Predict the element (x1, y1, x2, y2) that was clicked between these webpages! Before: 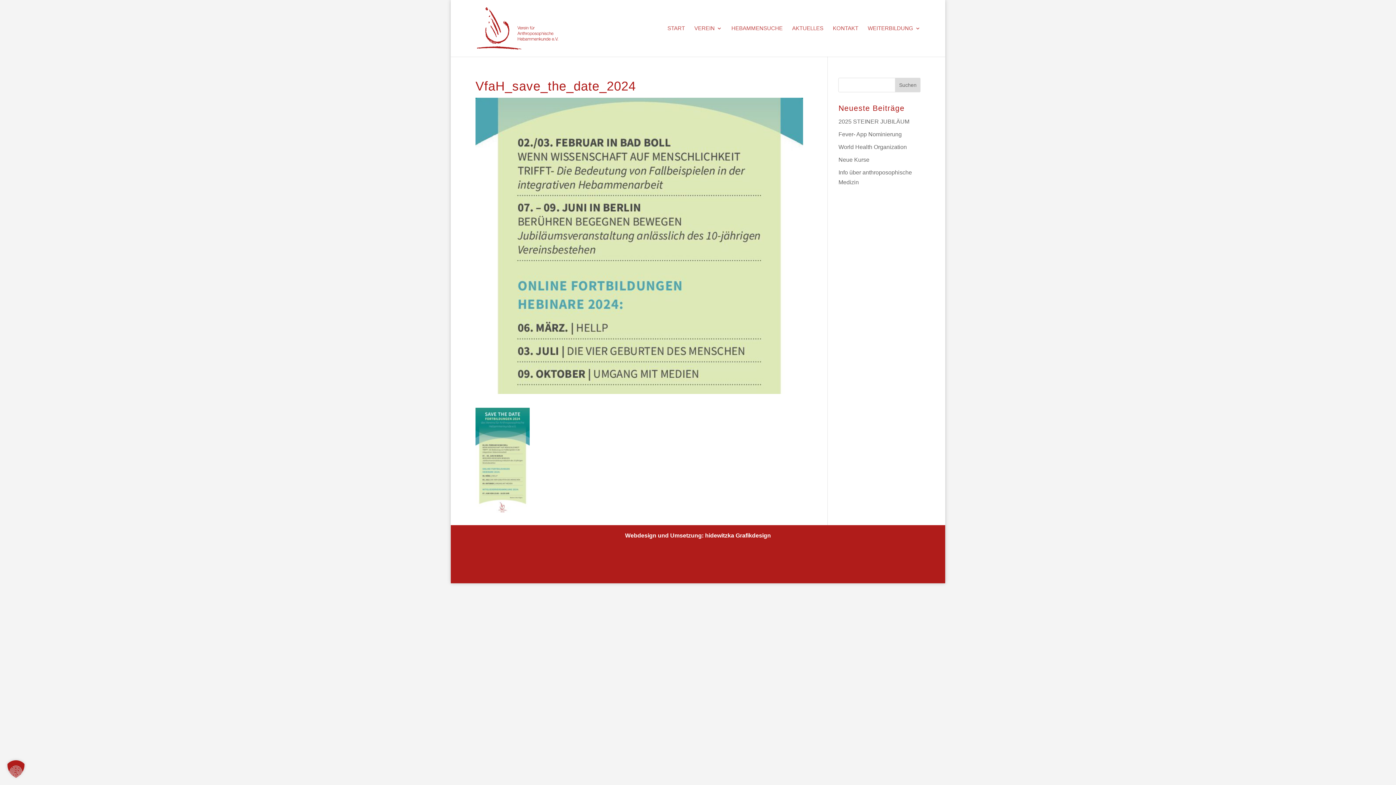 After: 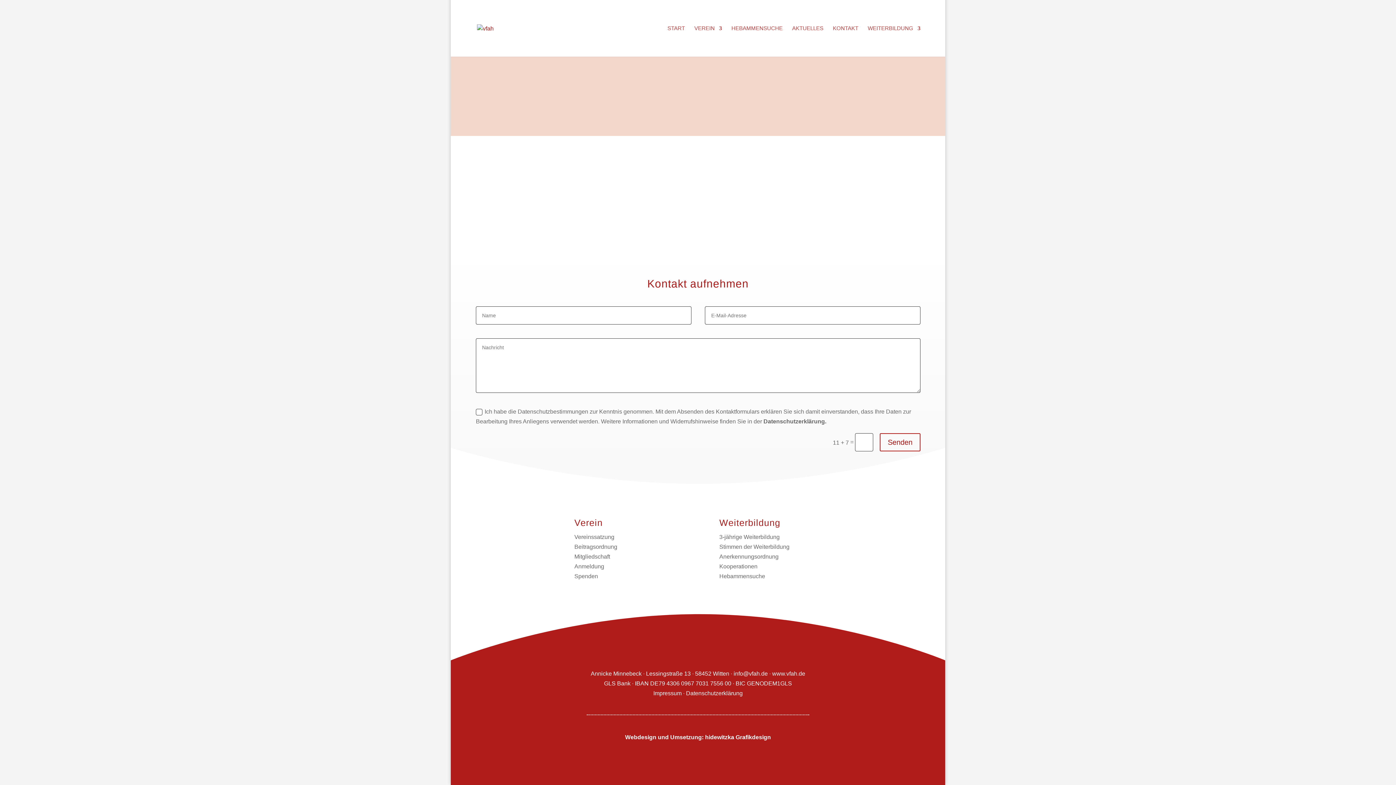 Action: bbox: (833, 25, 858, 56) label: KONTAKT